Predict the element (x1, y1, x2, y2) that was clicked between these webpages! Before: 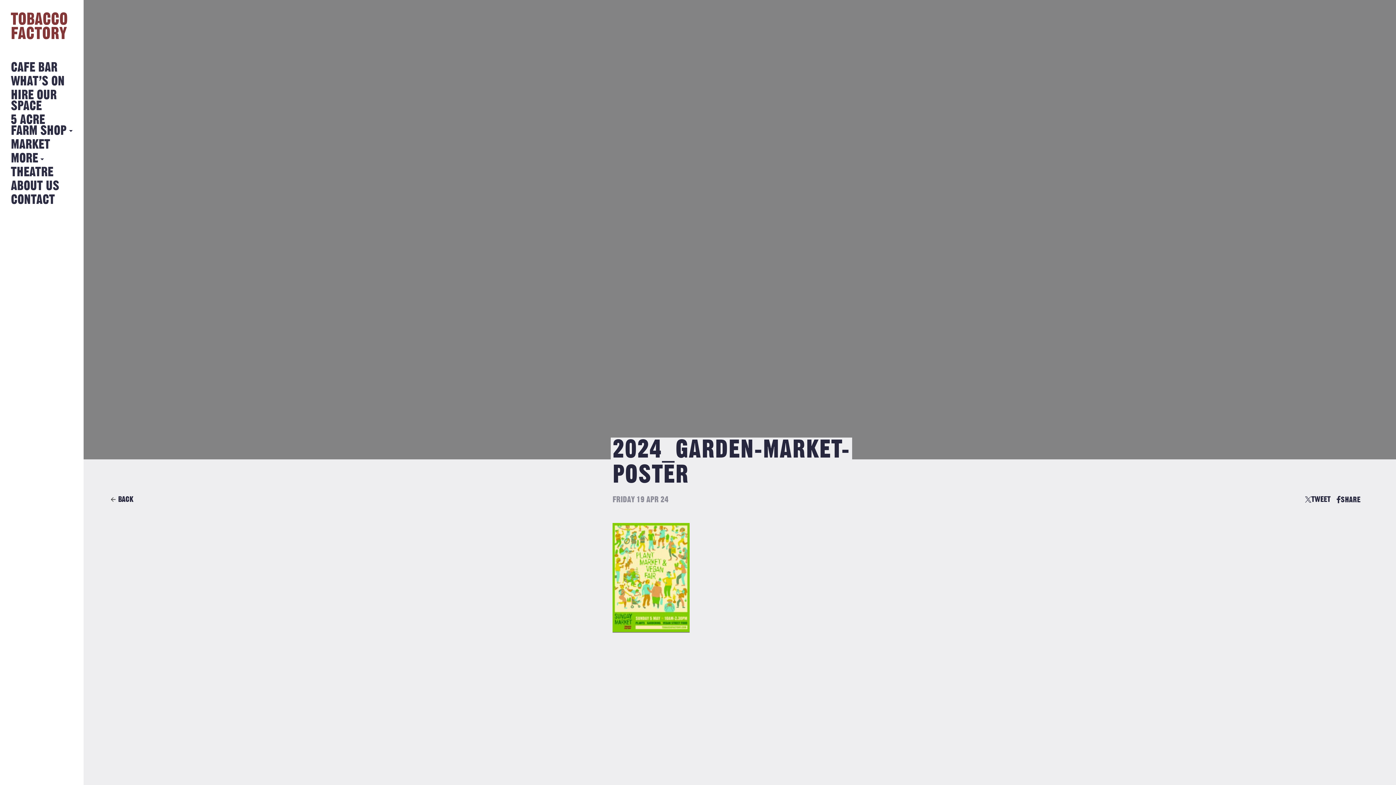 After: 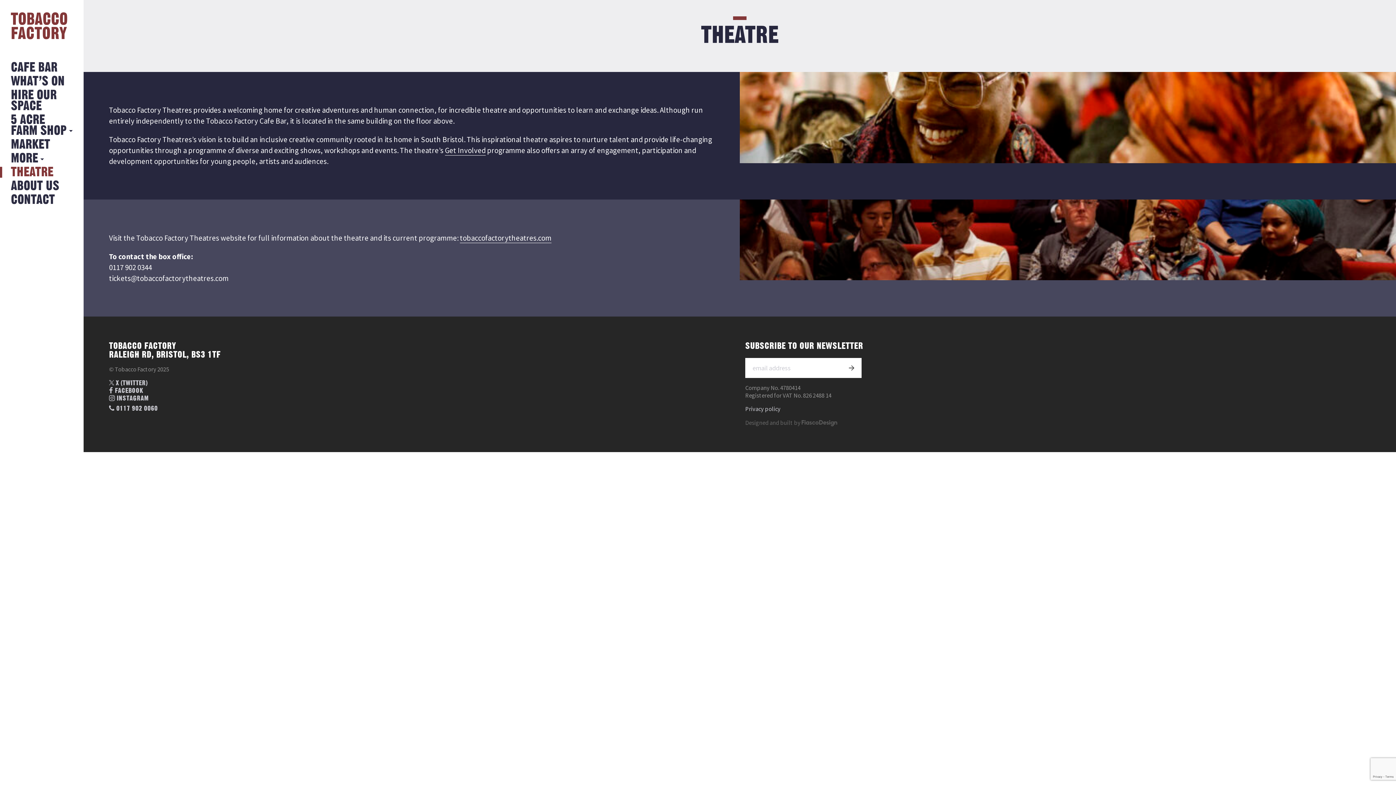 Action: label: THEATRE bbox: (10, 166, 53, 177)